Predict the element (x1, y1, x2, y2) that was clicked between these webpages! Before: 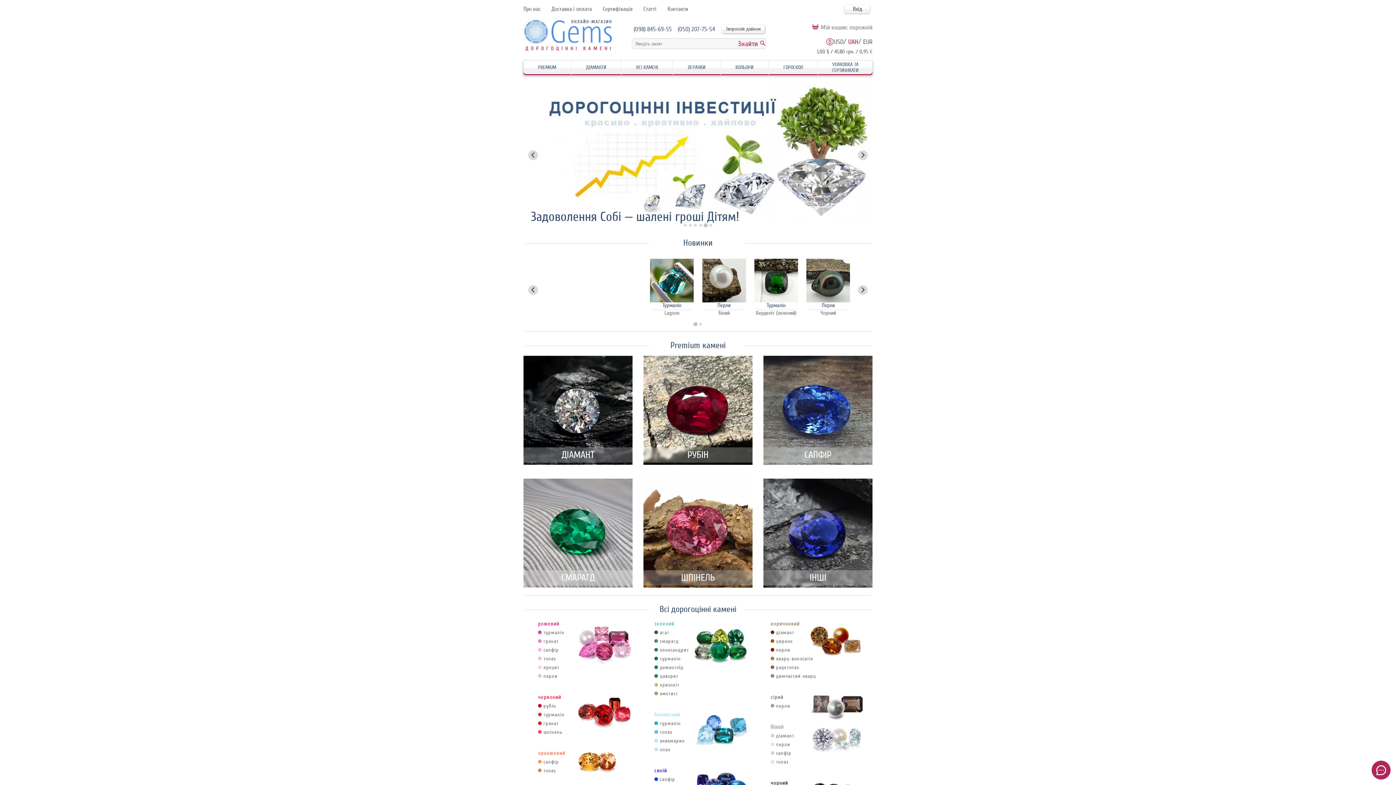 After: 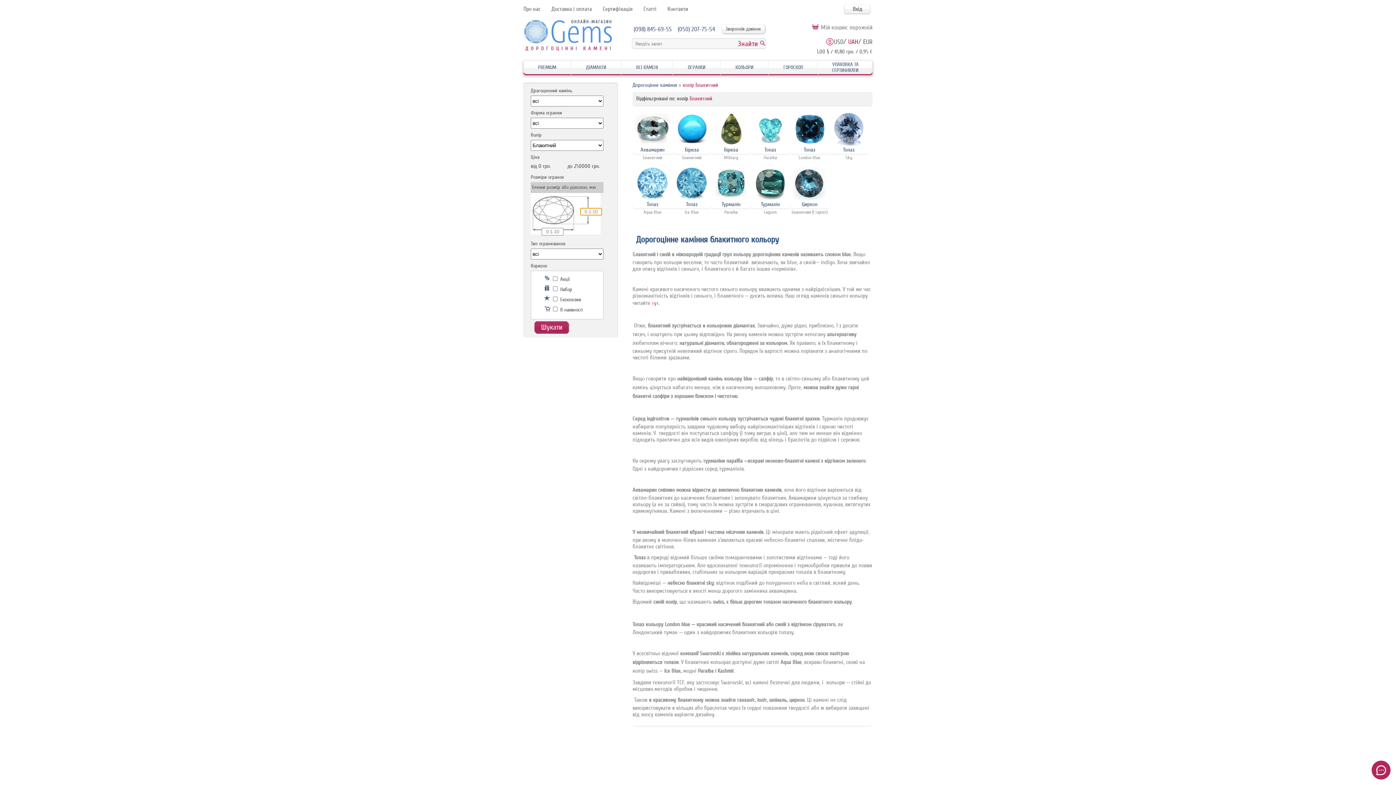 Action: bbox: (647, 754, 654, 759)